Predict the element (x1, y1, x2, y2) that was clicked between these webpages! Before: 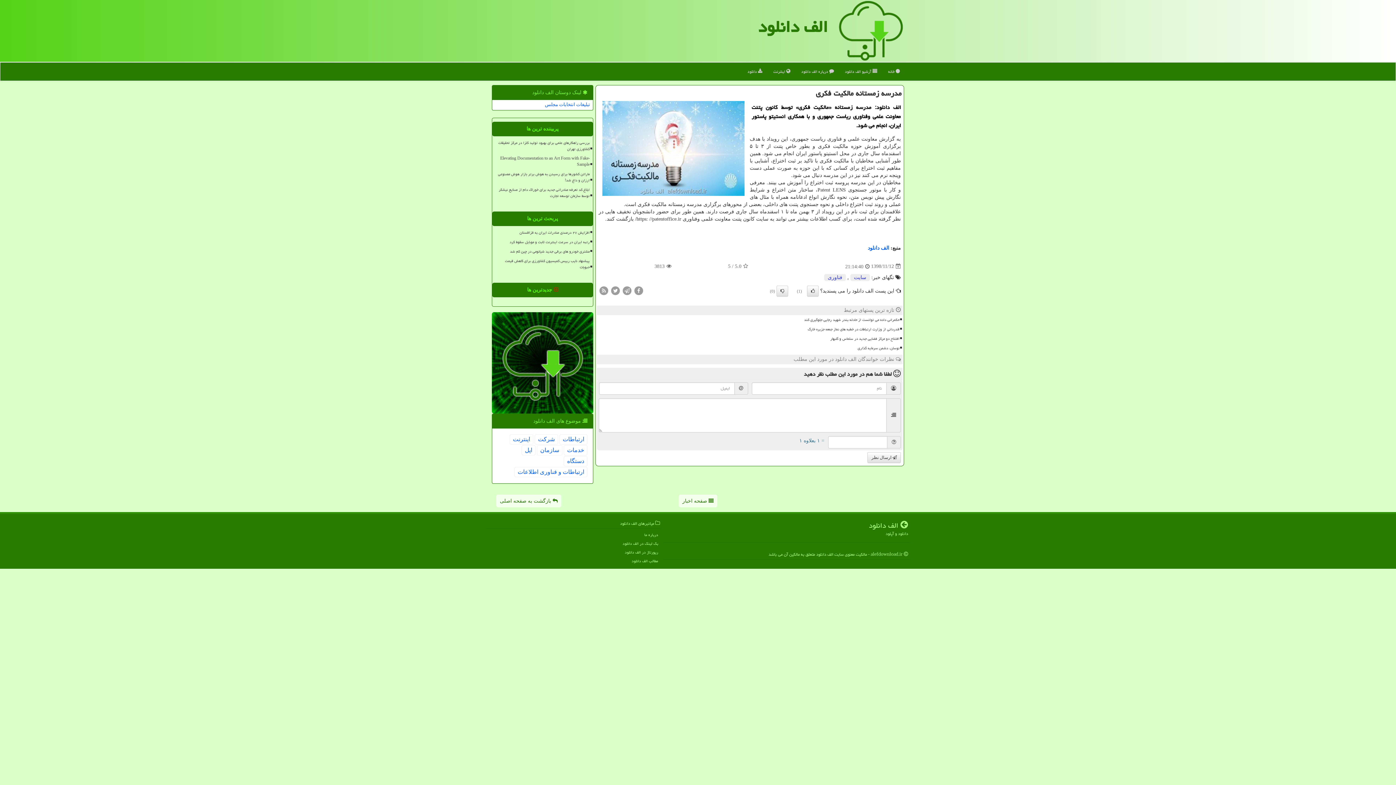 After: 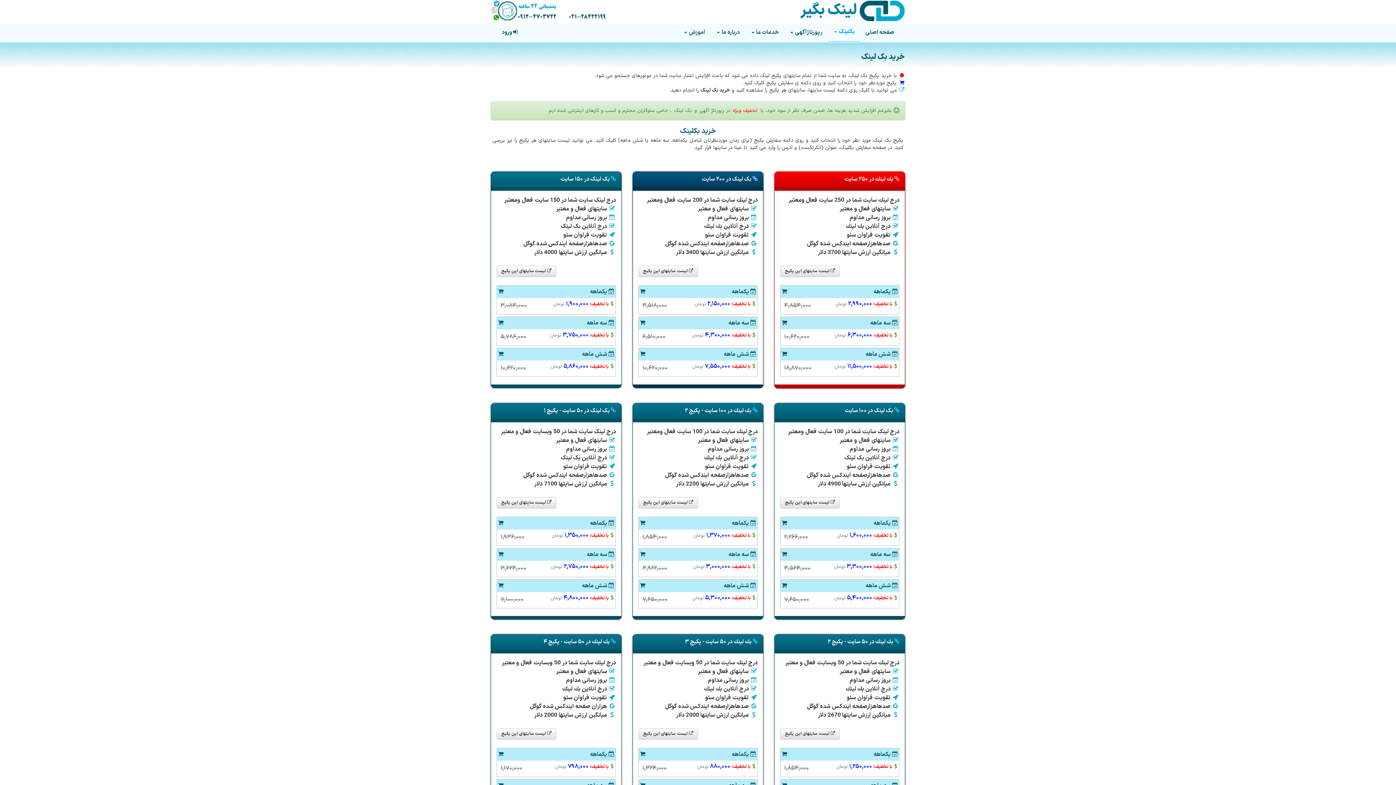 Action: bbox: (489, 540, 659, 548) label: بک لینک در الف دانلود